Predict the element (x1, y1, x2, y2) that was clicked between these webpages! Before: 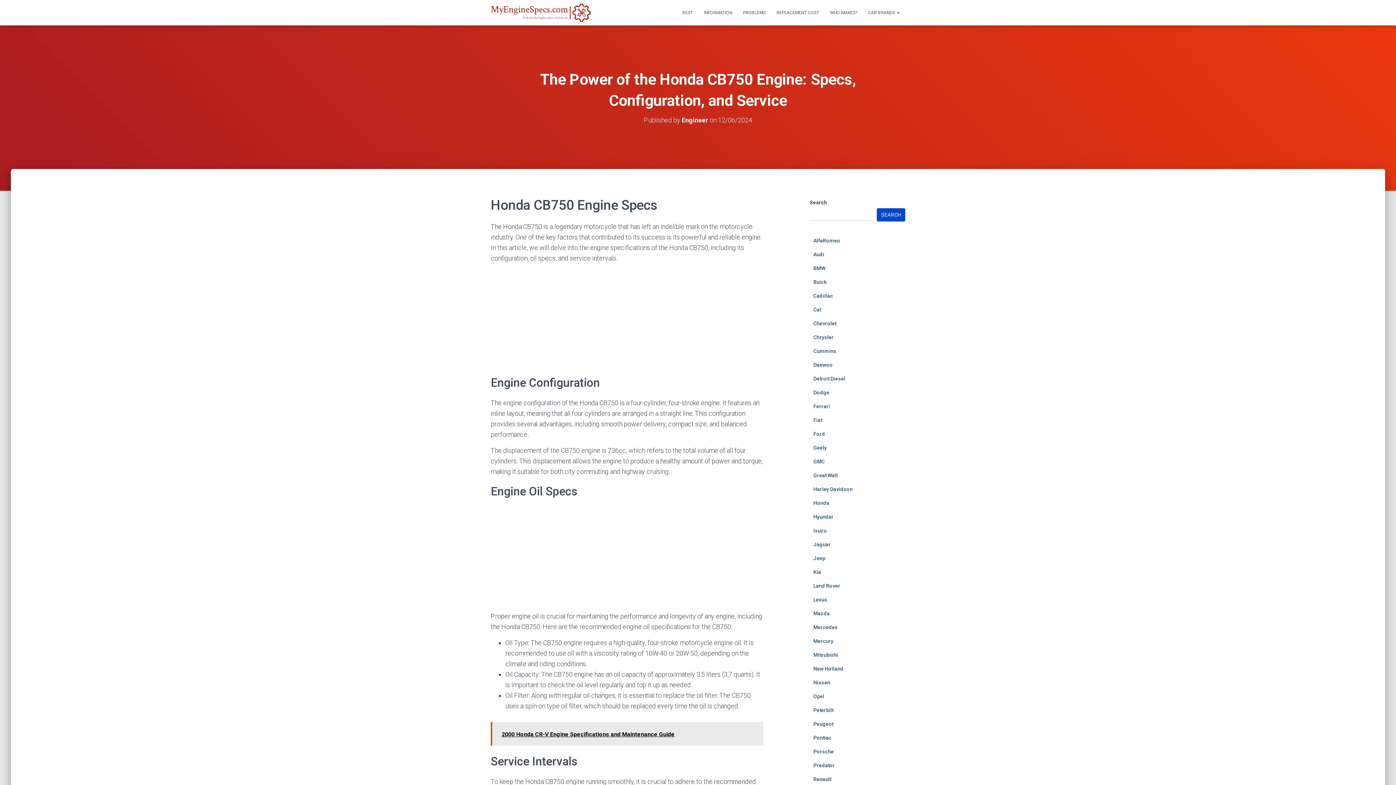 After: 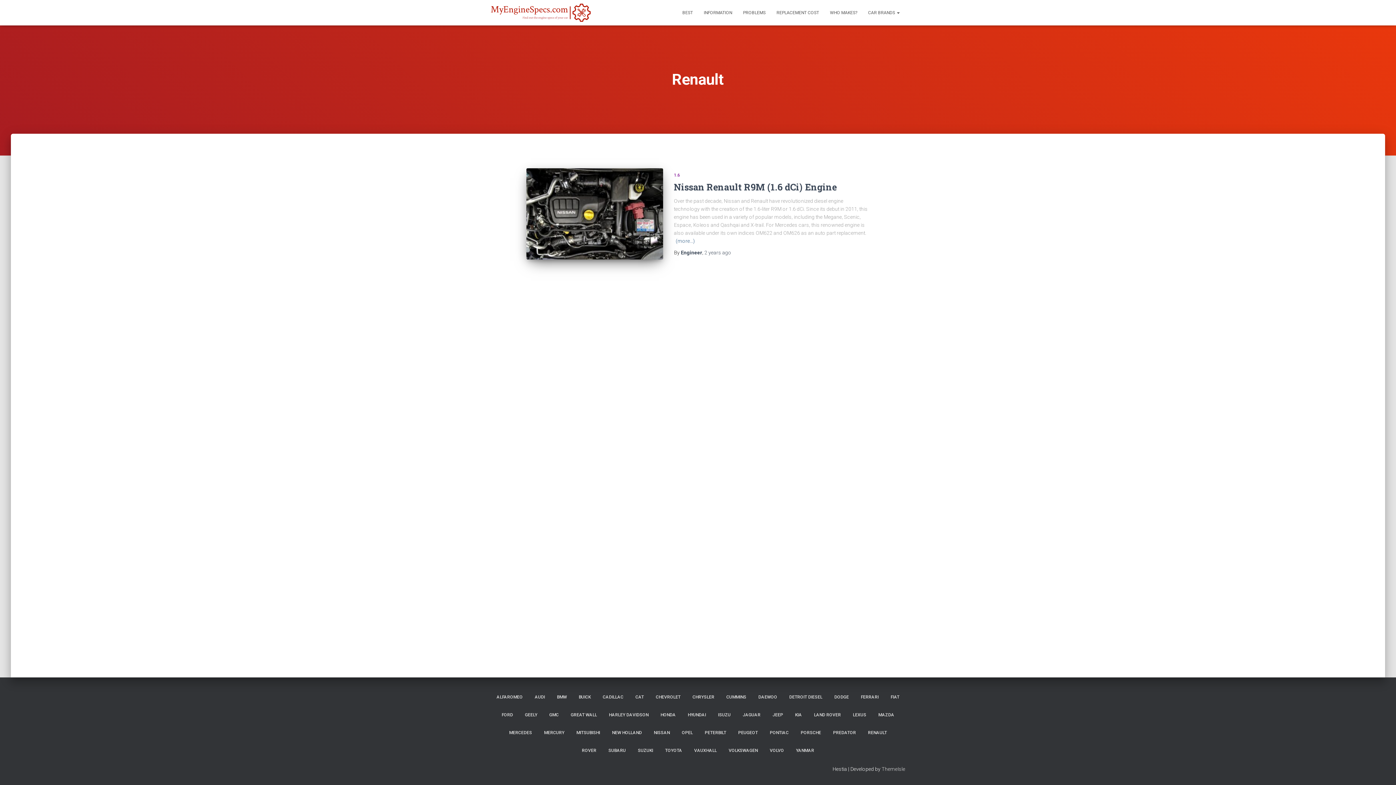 Action: label: Renault bbox: (813, 776, 831, 782)